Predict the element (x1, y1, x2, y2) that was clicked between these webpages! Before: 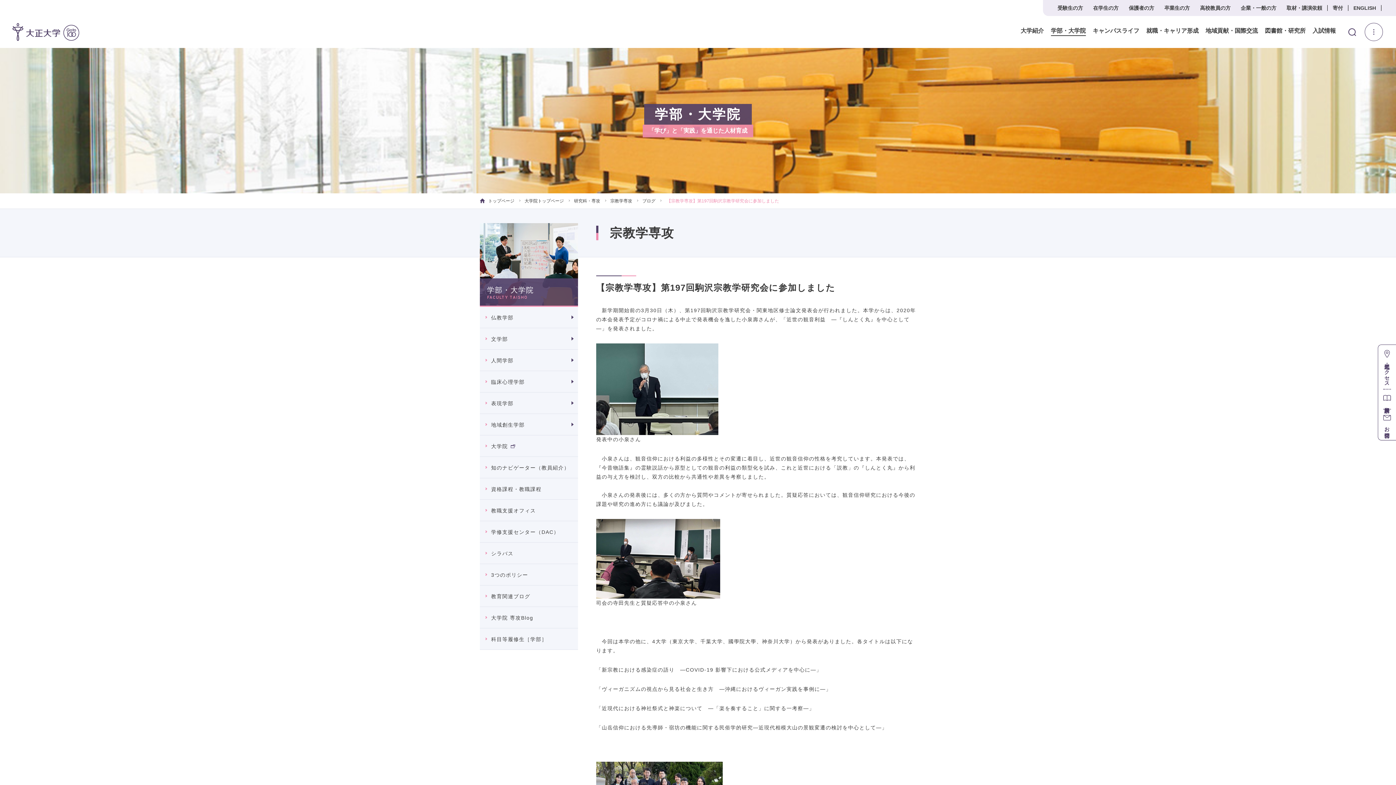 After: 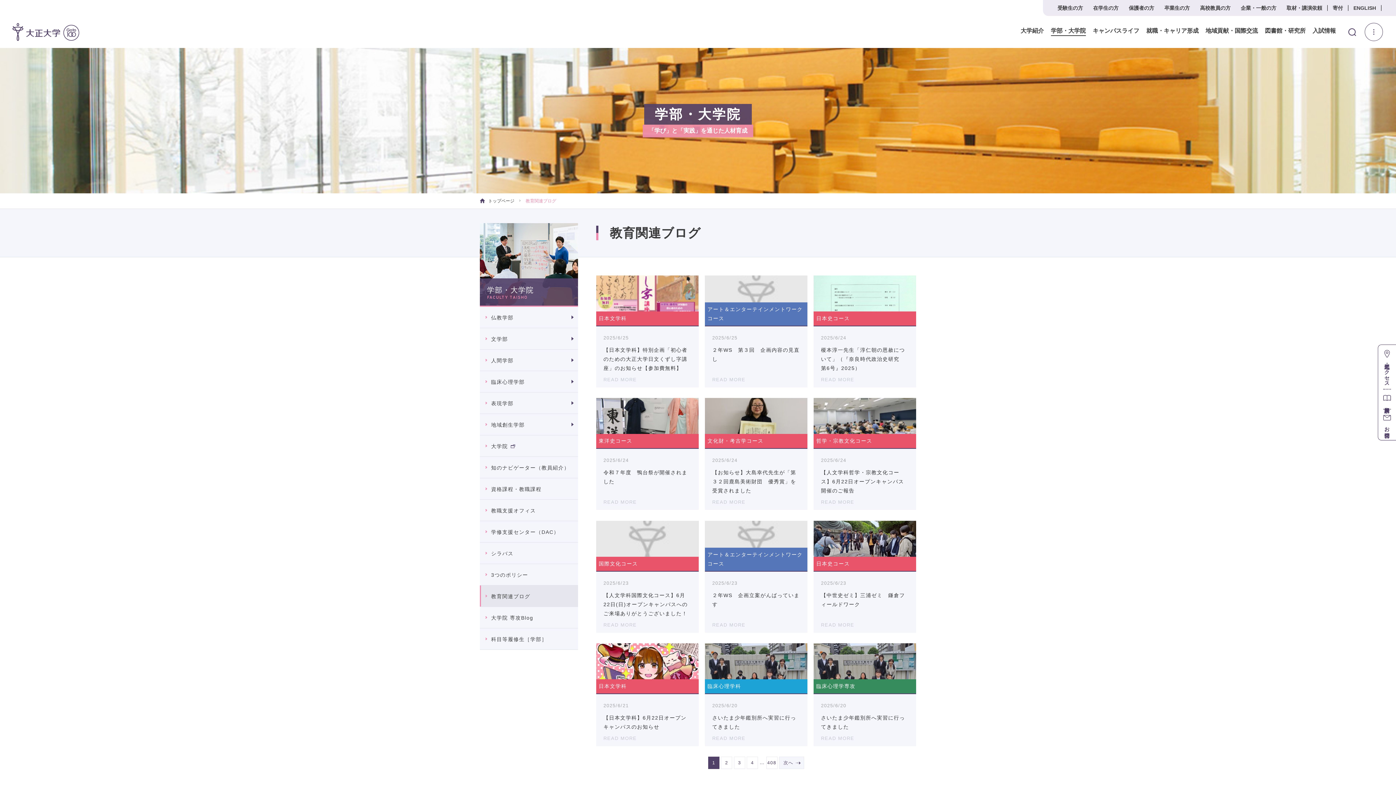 Action: bbox: (480, 585, 578, 606) label: 教育関連ブログ